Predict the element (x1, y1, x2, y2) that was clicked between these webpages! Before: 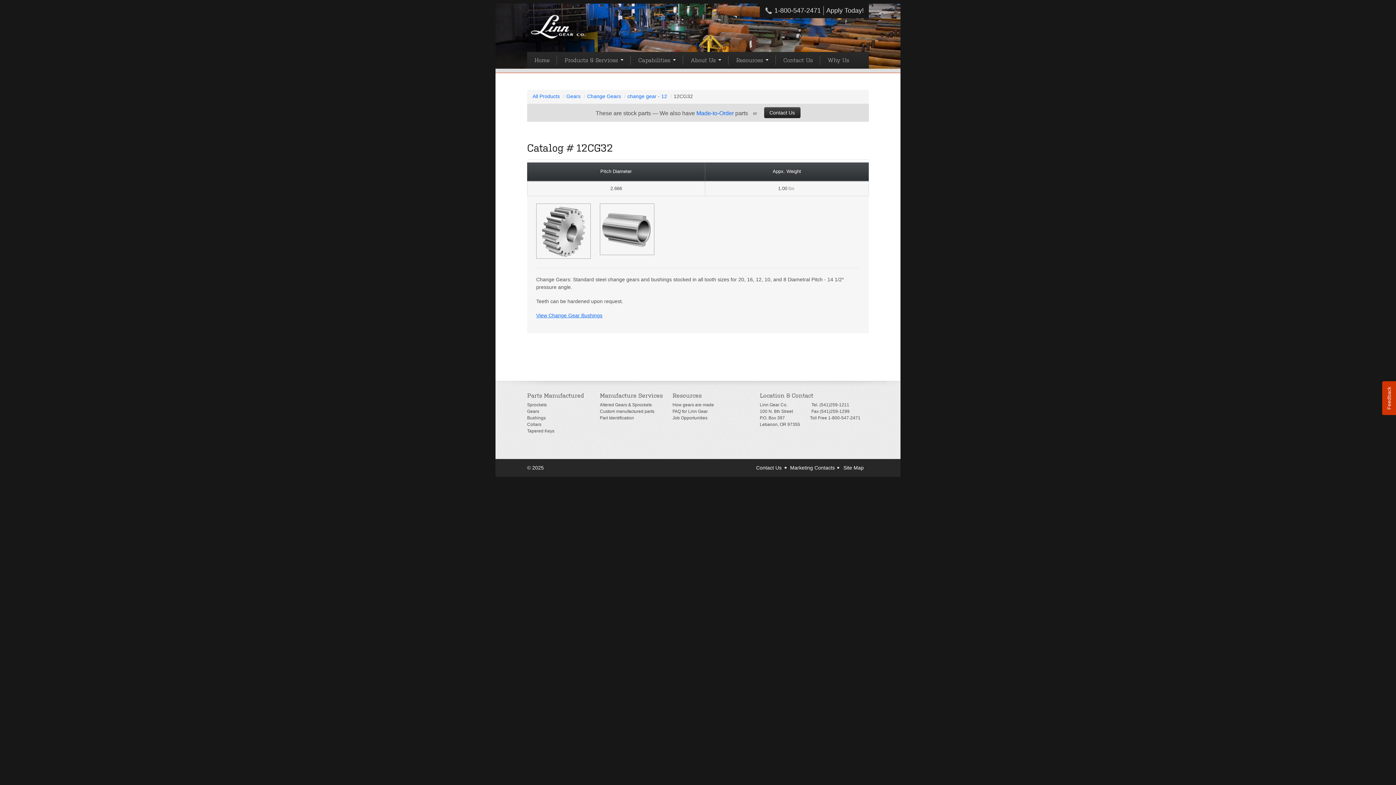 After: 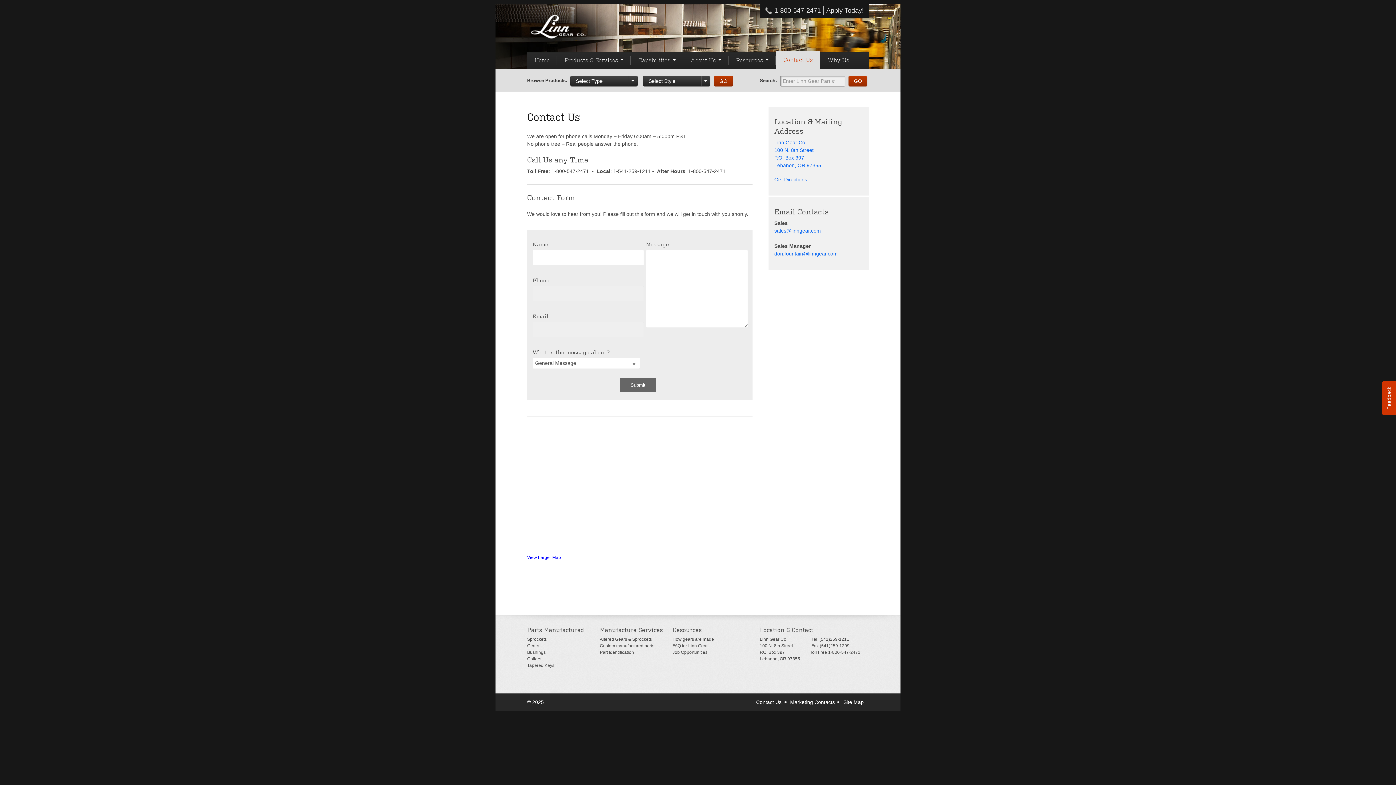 Action: bbox: (754, 465, 786, 470) label: Contact Us